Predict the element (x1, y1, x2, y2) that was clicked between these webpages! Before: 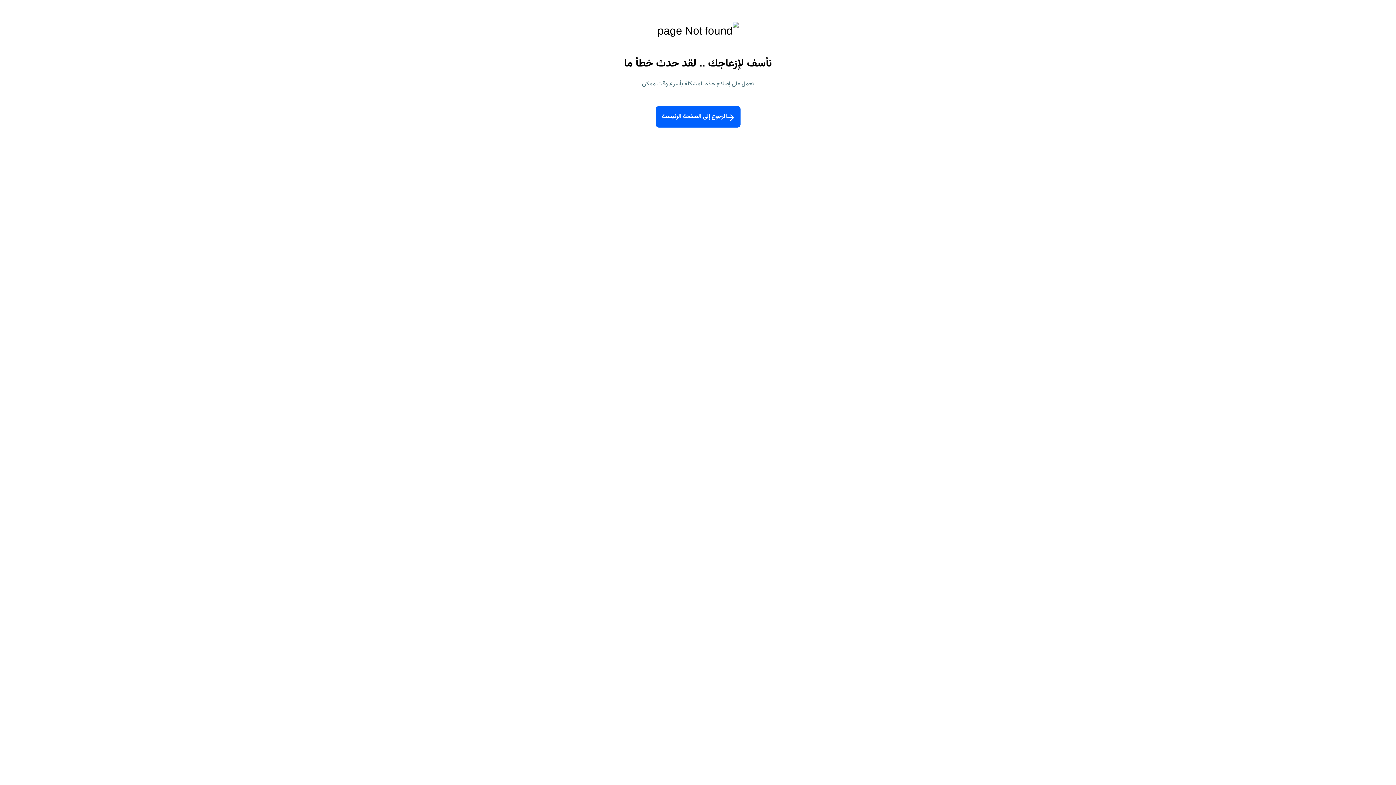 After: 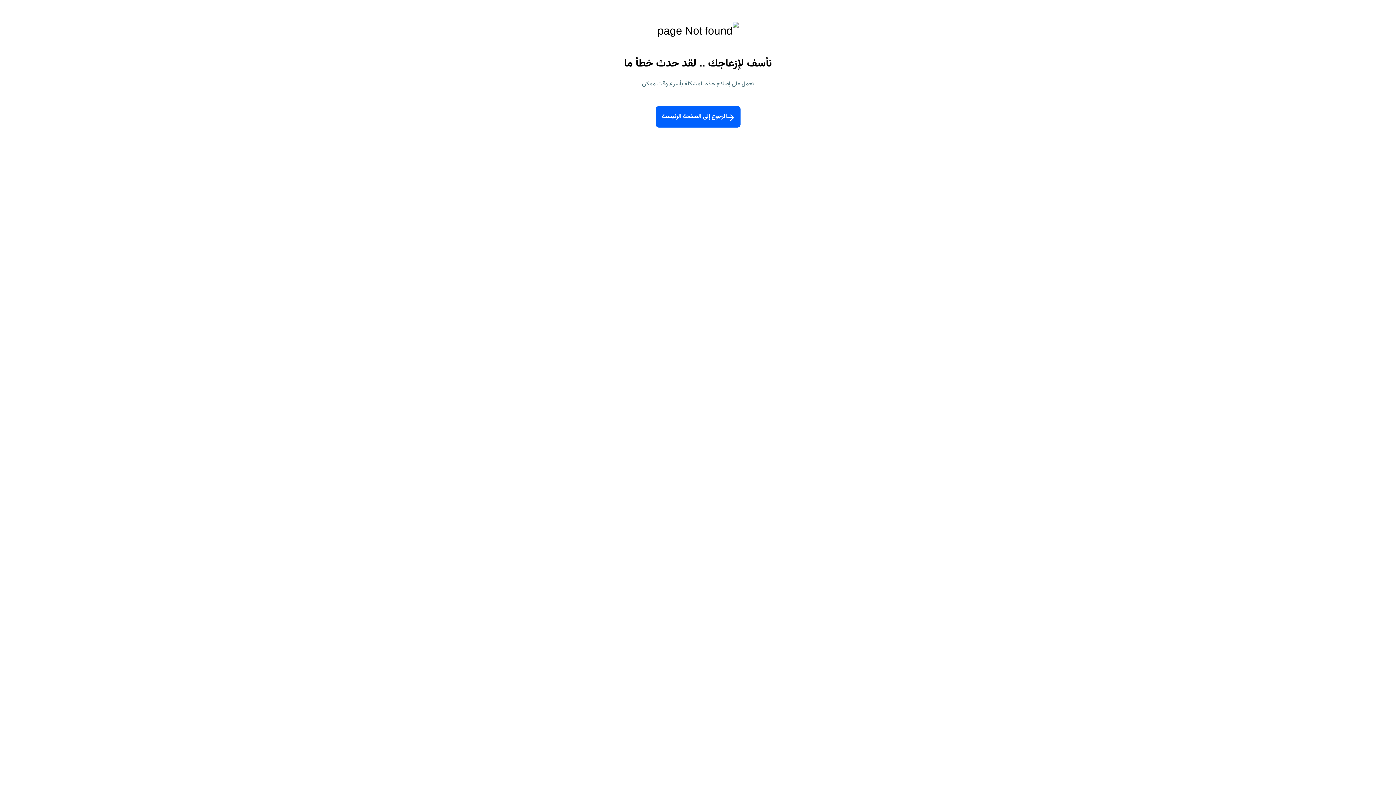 Action: bbox: (655, 106, 740, 127) label: الرجوع إلى الصفحة الرئيسية